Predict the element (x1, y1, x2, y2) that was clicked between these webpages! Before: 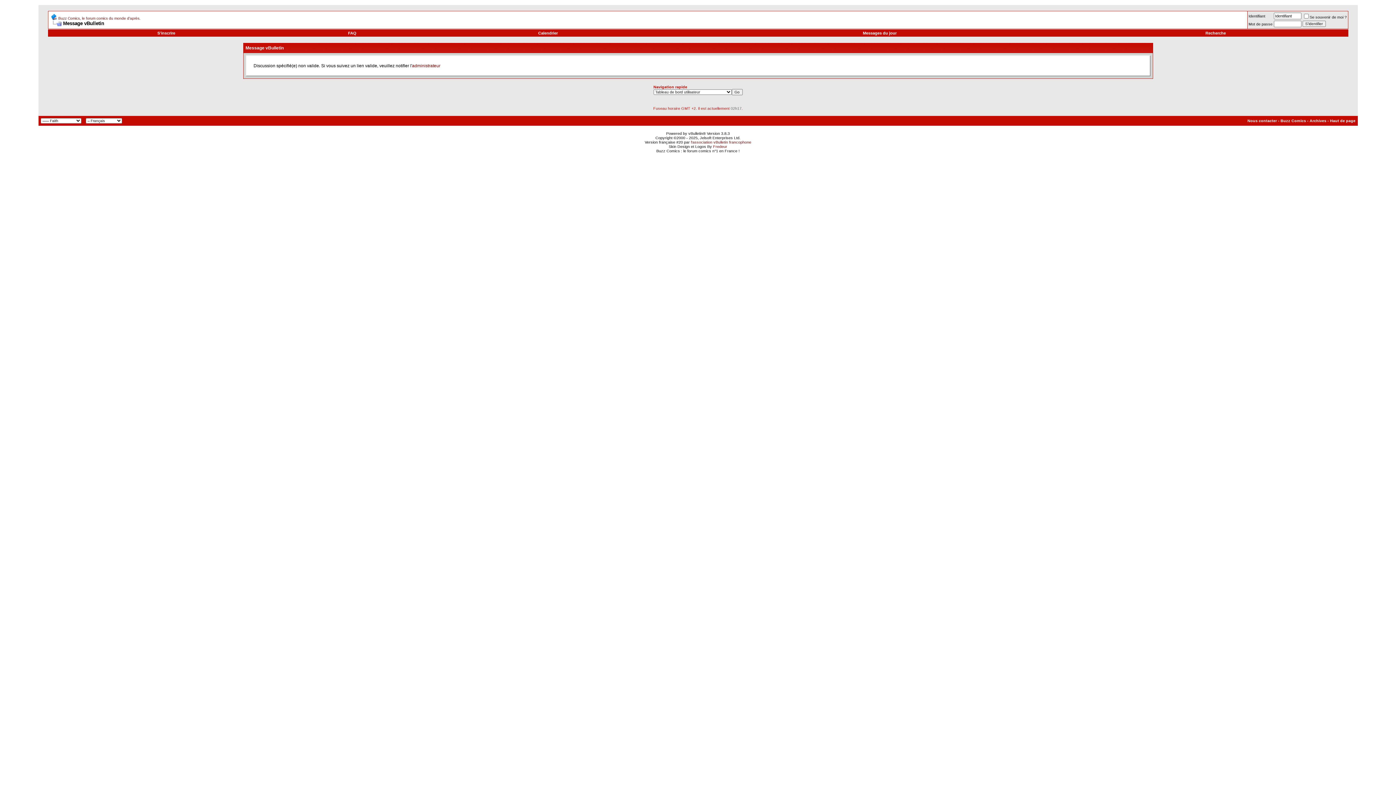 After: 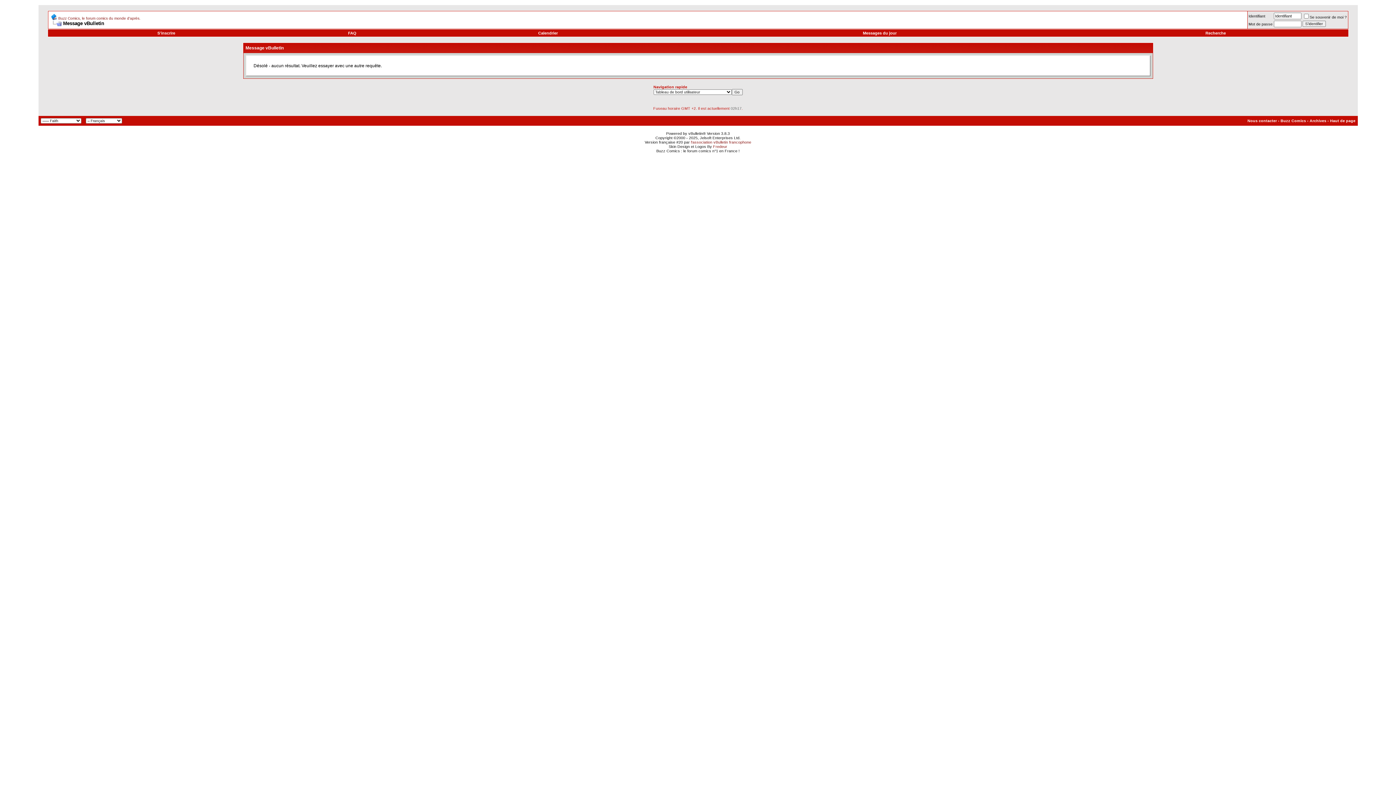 Action: bbox: (863, 30, 896, 35) label: Messages du jour